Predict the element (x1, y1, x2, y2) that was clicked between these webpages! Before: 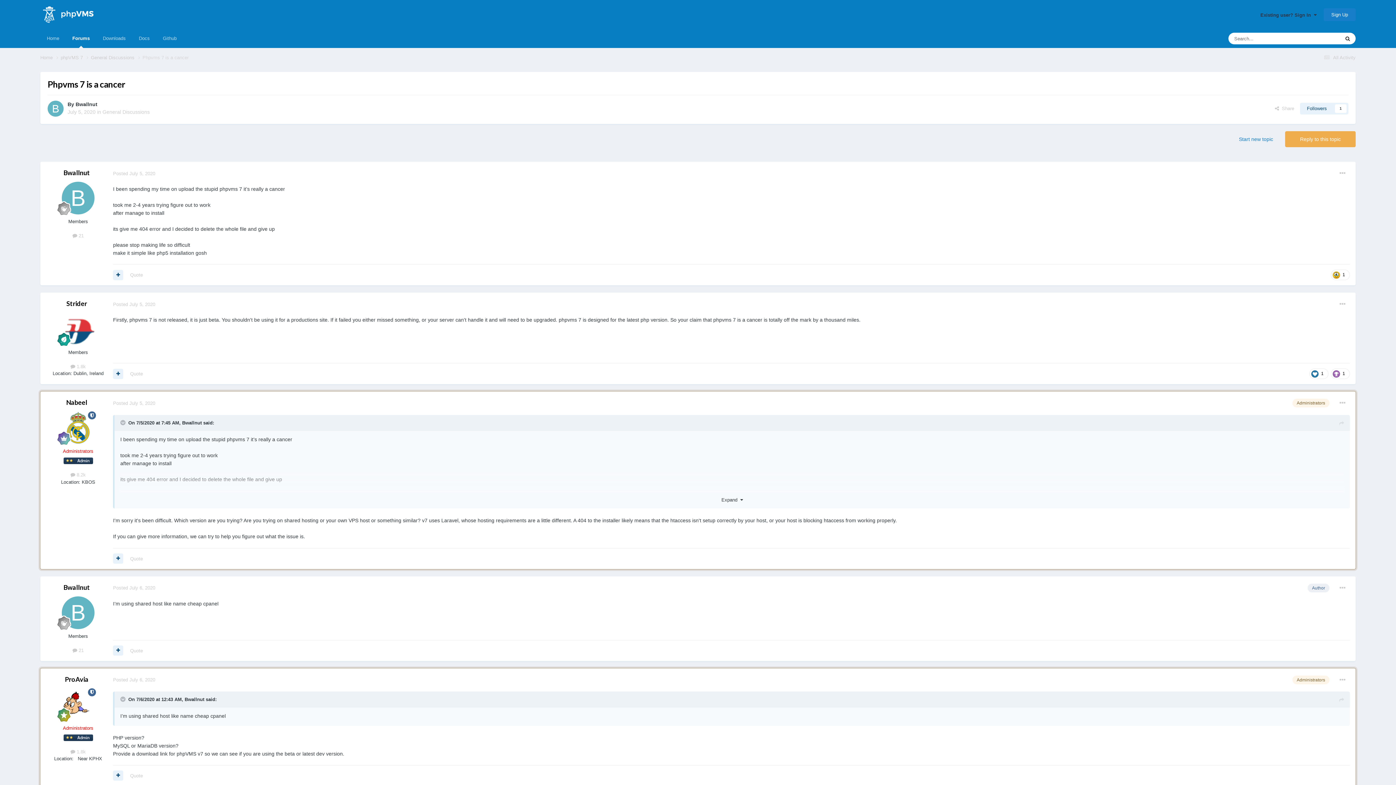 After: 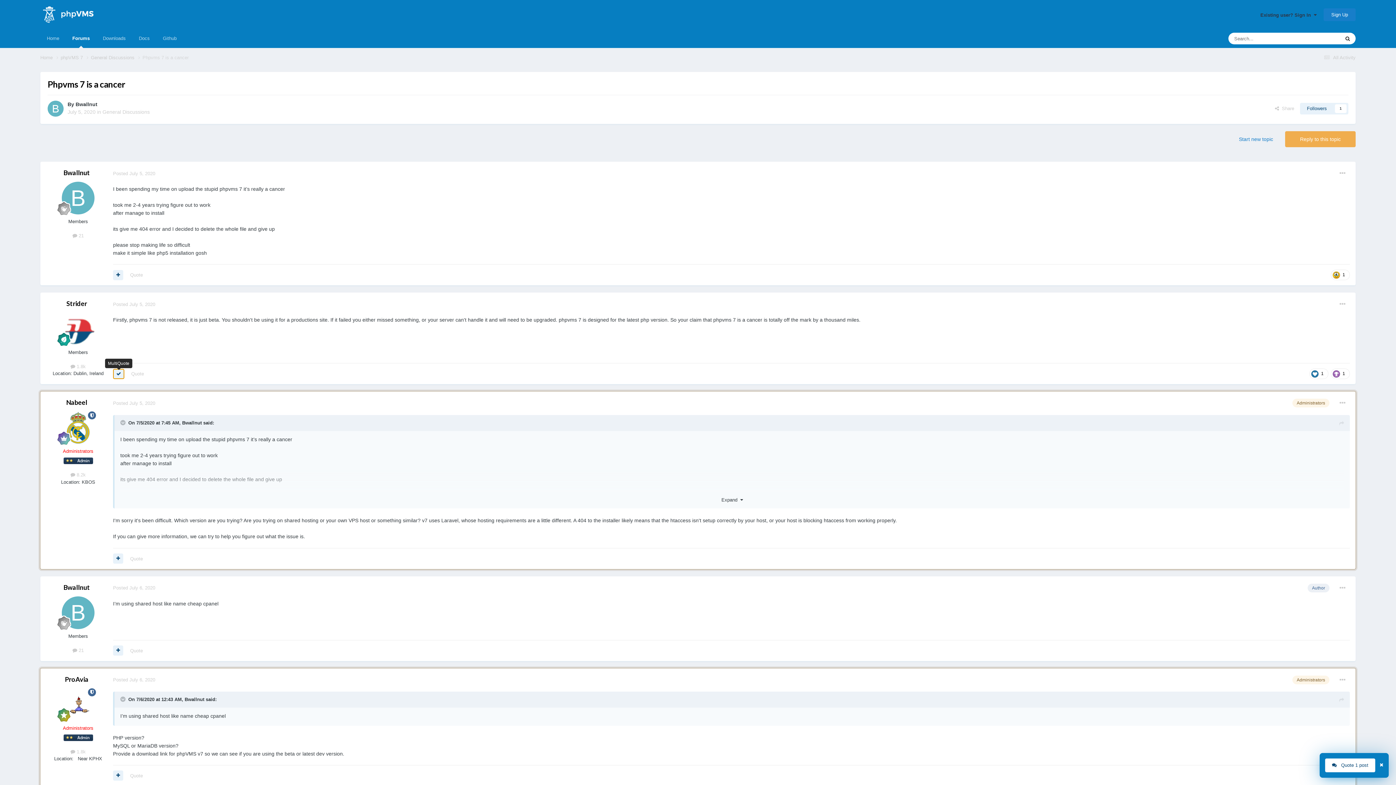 Action: bbox: (113, 369, 123, 379)